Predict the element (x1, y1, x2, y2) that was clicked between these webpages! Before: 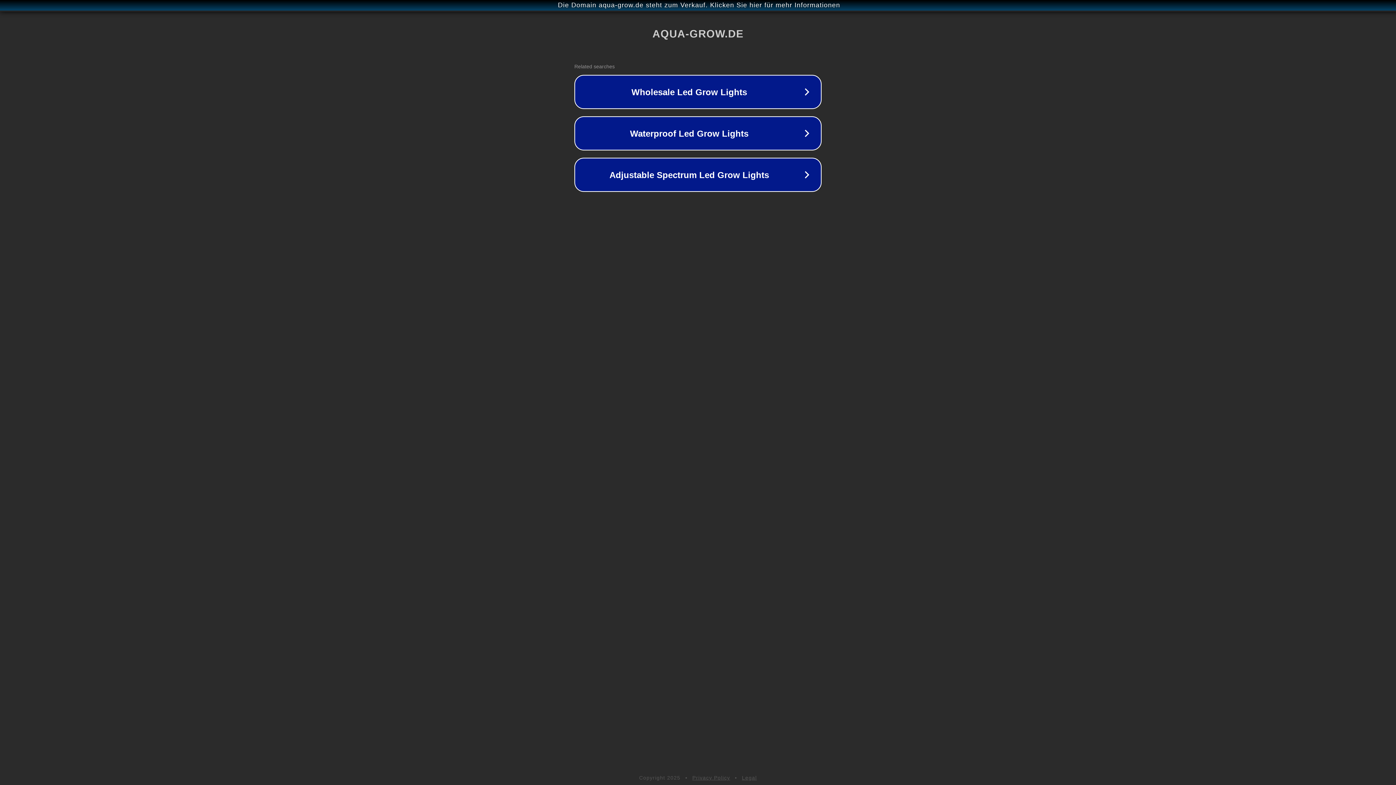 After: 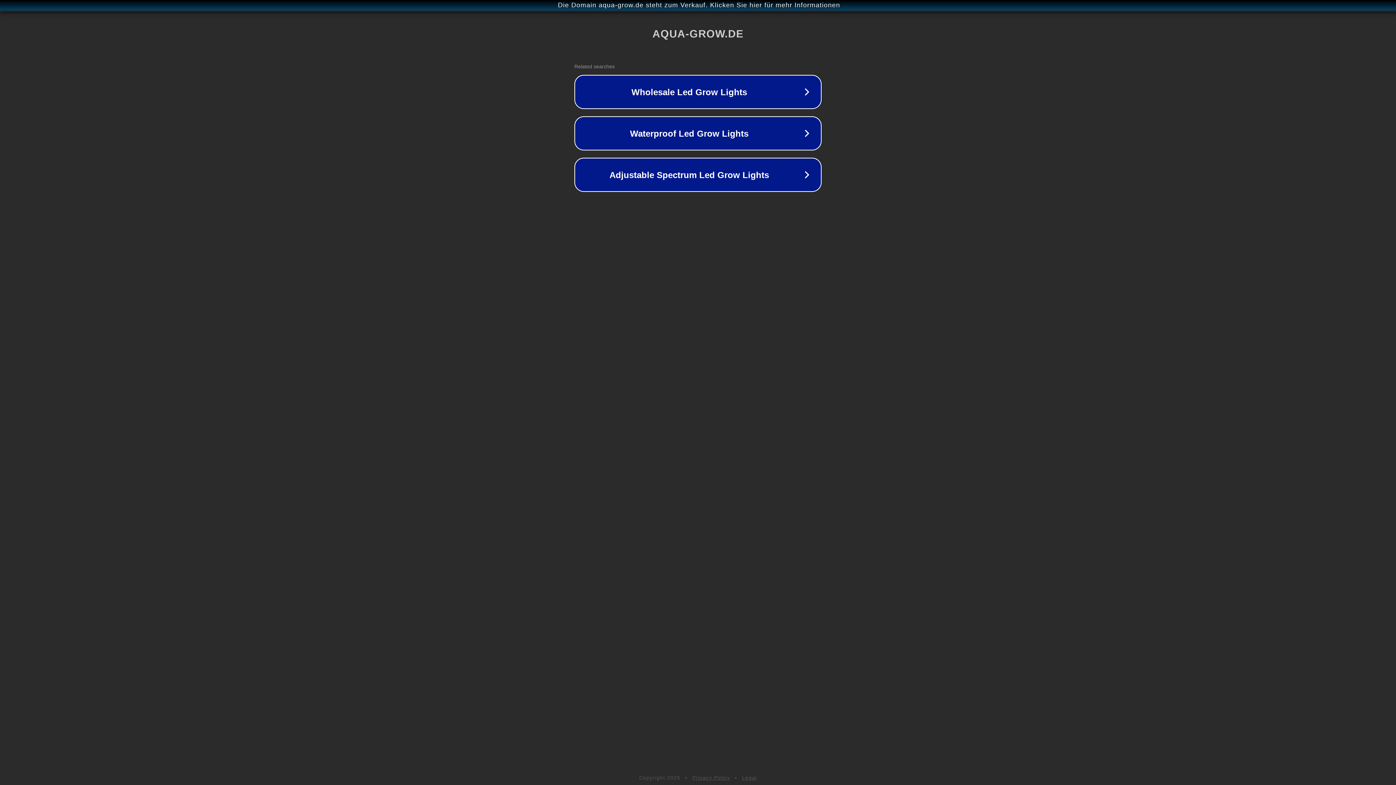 Action: label: Legal bbox: (742, 775, 757, 781)